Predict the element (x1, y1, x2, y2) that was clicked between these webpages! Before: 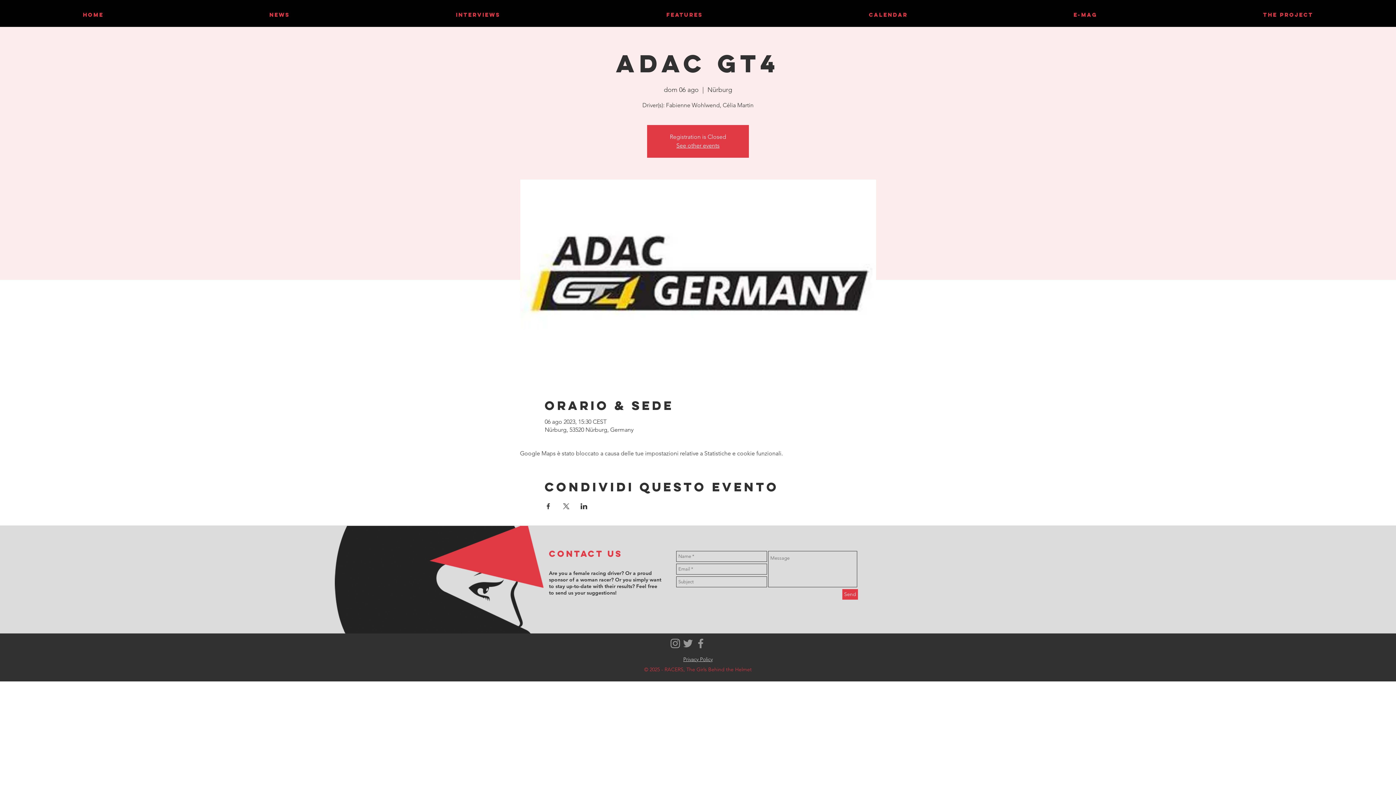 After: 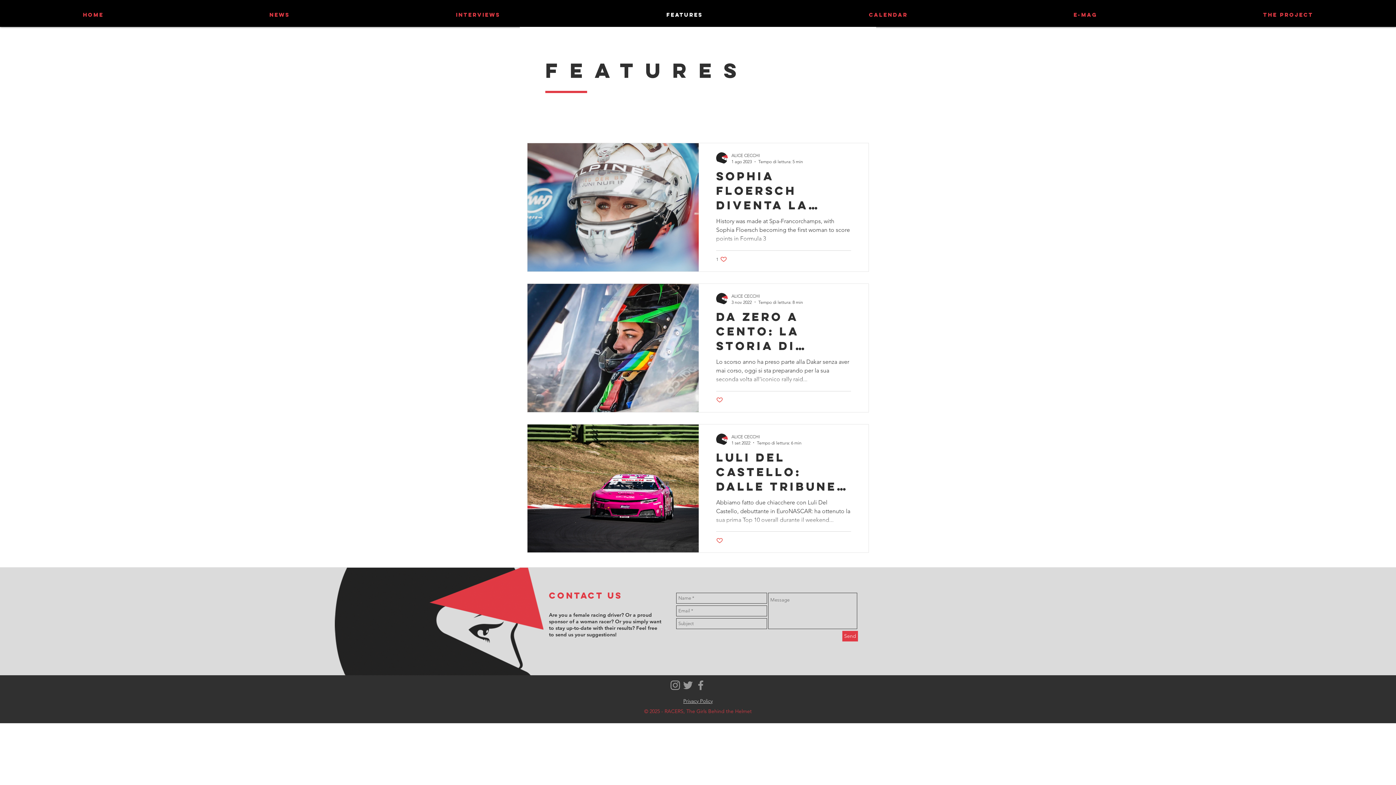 Action: label: FEATURES bbox: (583, 2, 786, 26)